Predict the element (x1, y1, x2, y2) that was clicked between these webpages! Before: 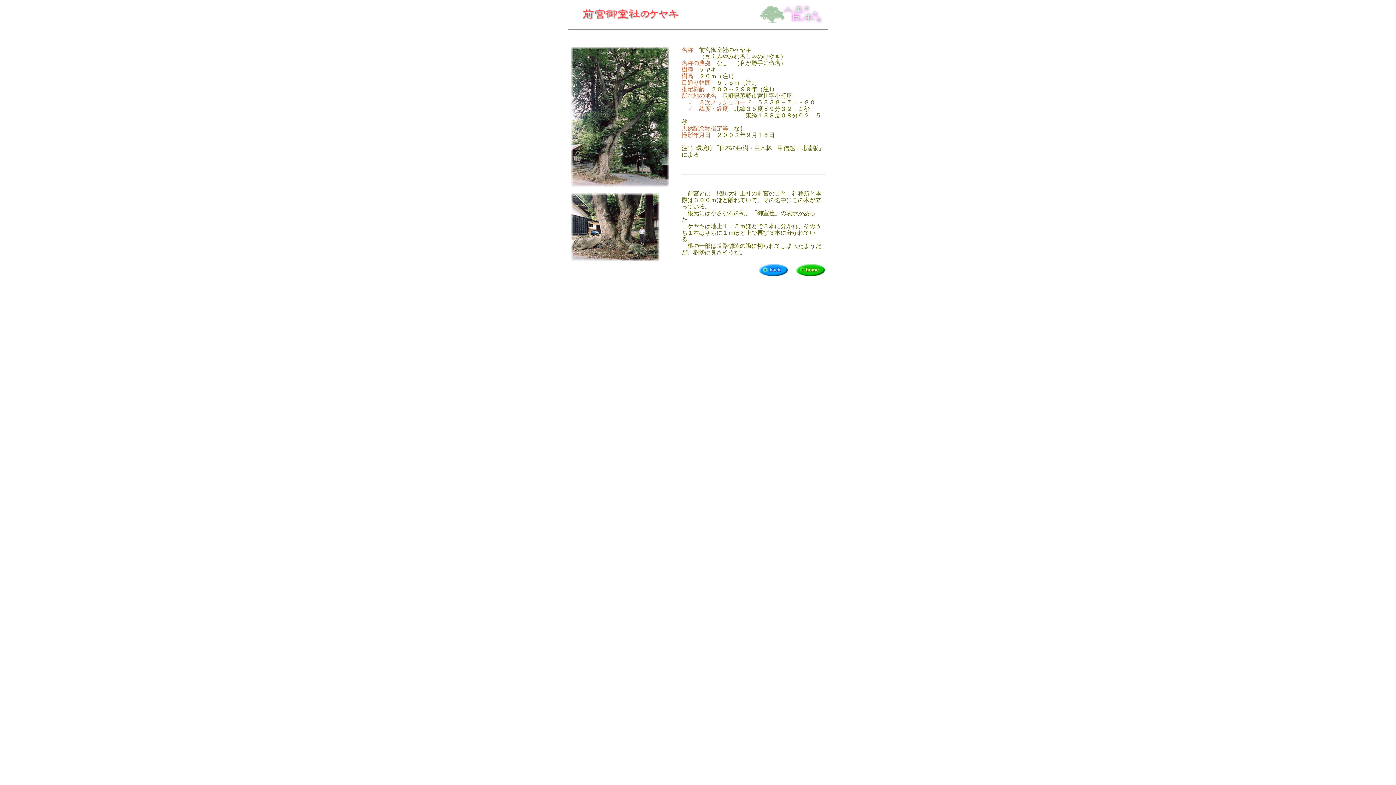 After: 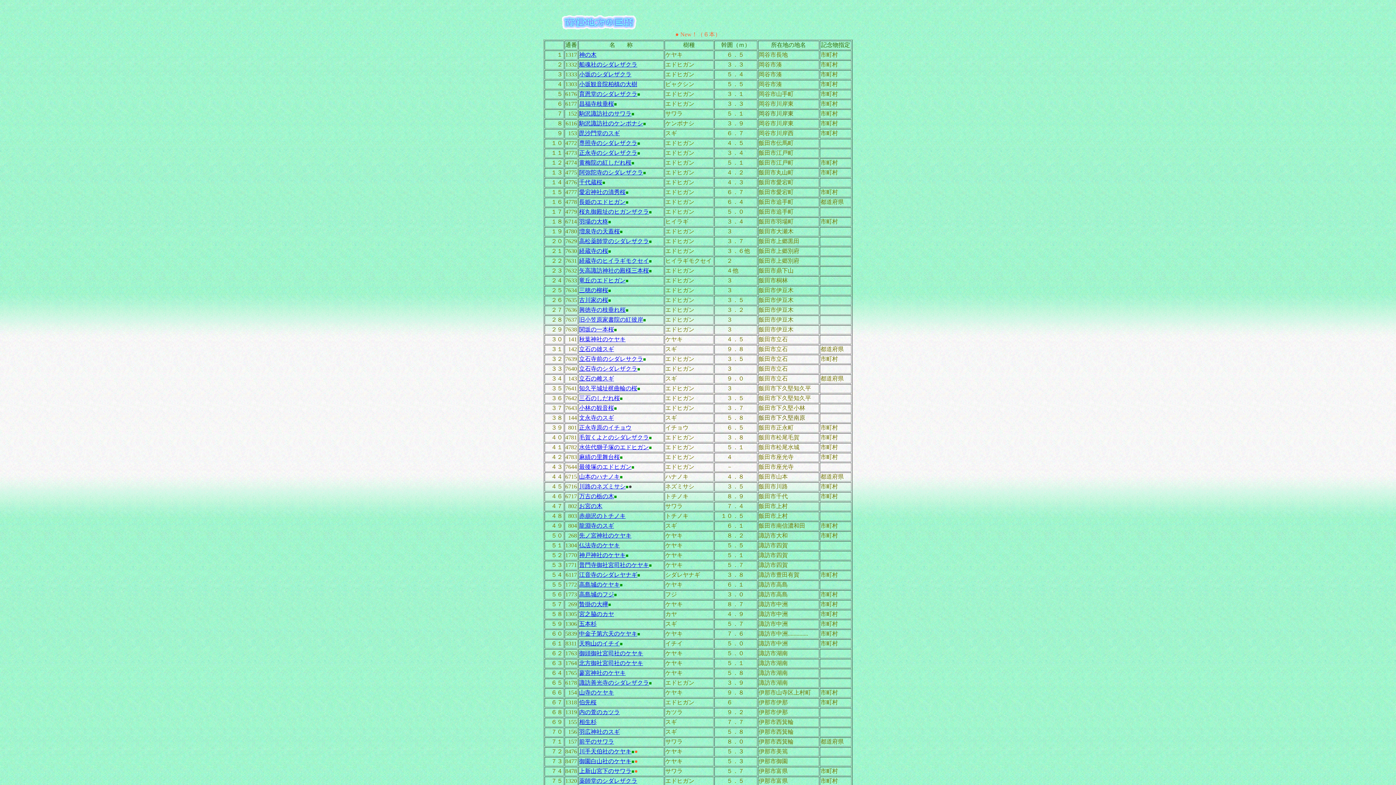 Action: bbox: (759, 271, 788, 277)